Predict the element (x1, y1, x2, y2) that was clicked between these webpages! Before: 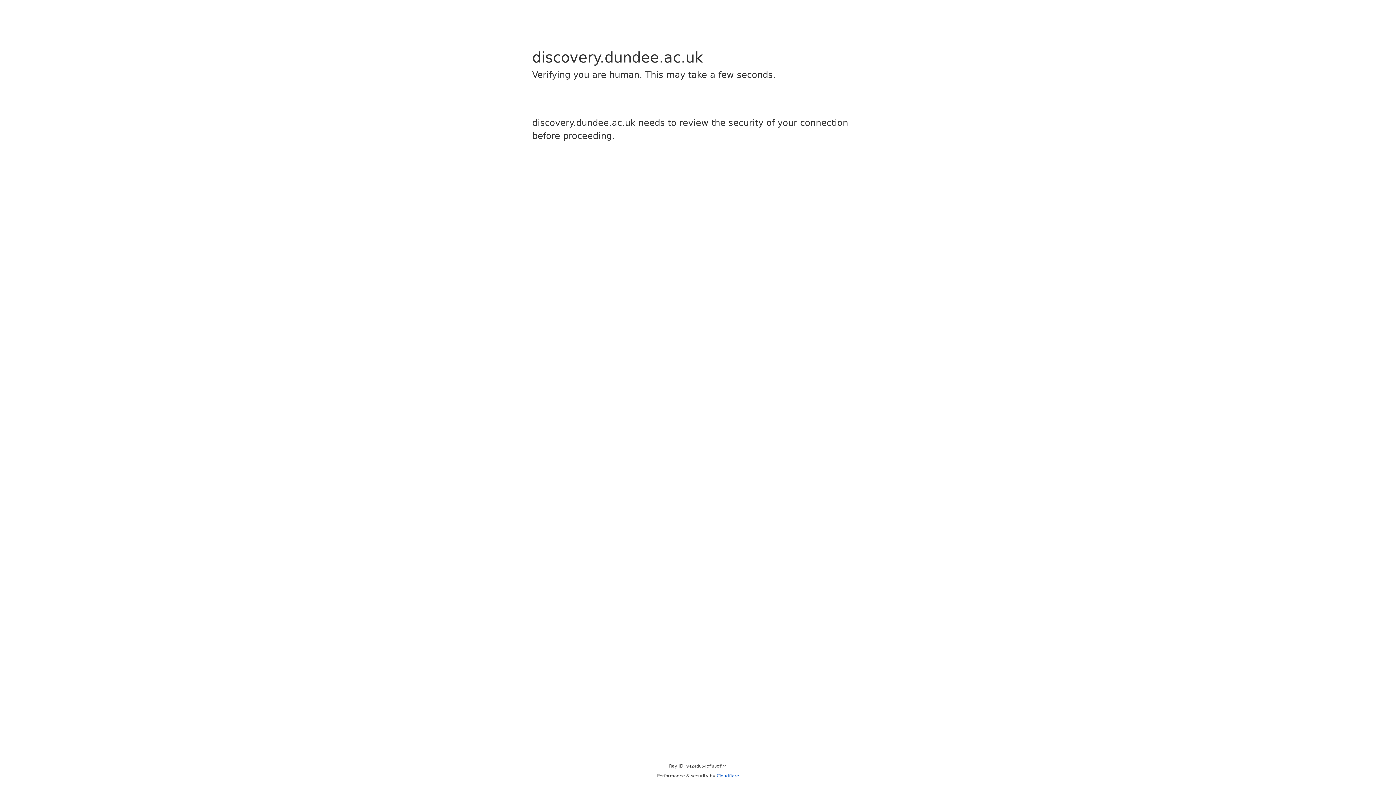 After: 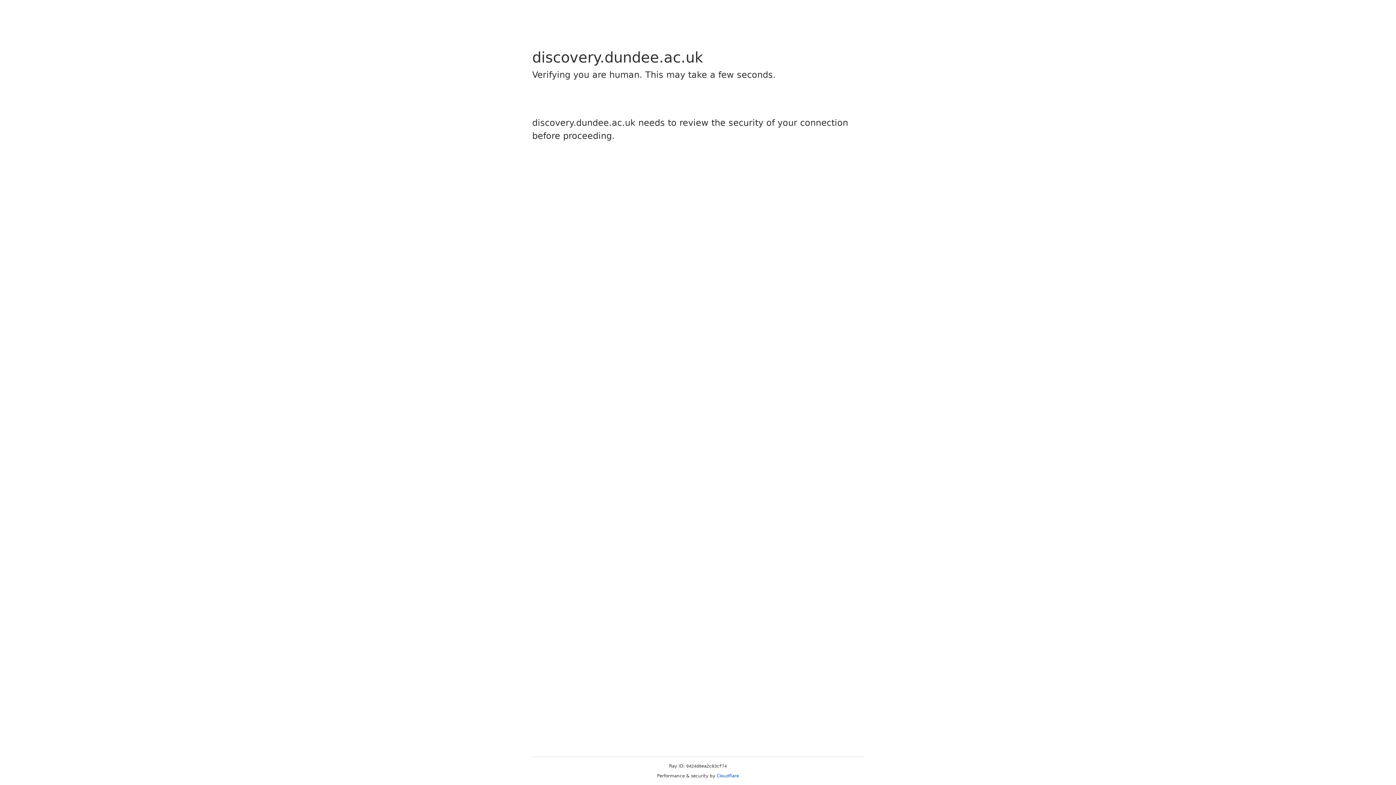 Action: label: Cloudflare bbox: (716, 773, 739, 778)